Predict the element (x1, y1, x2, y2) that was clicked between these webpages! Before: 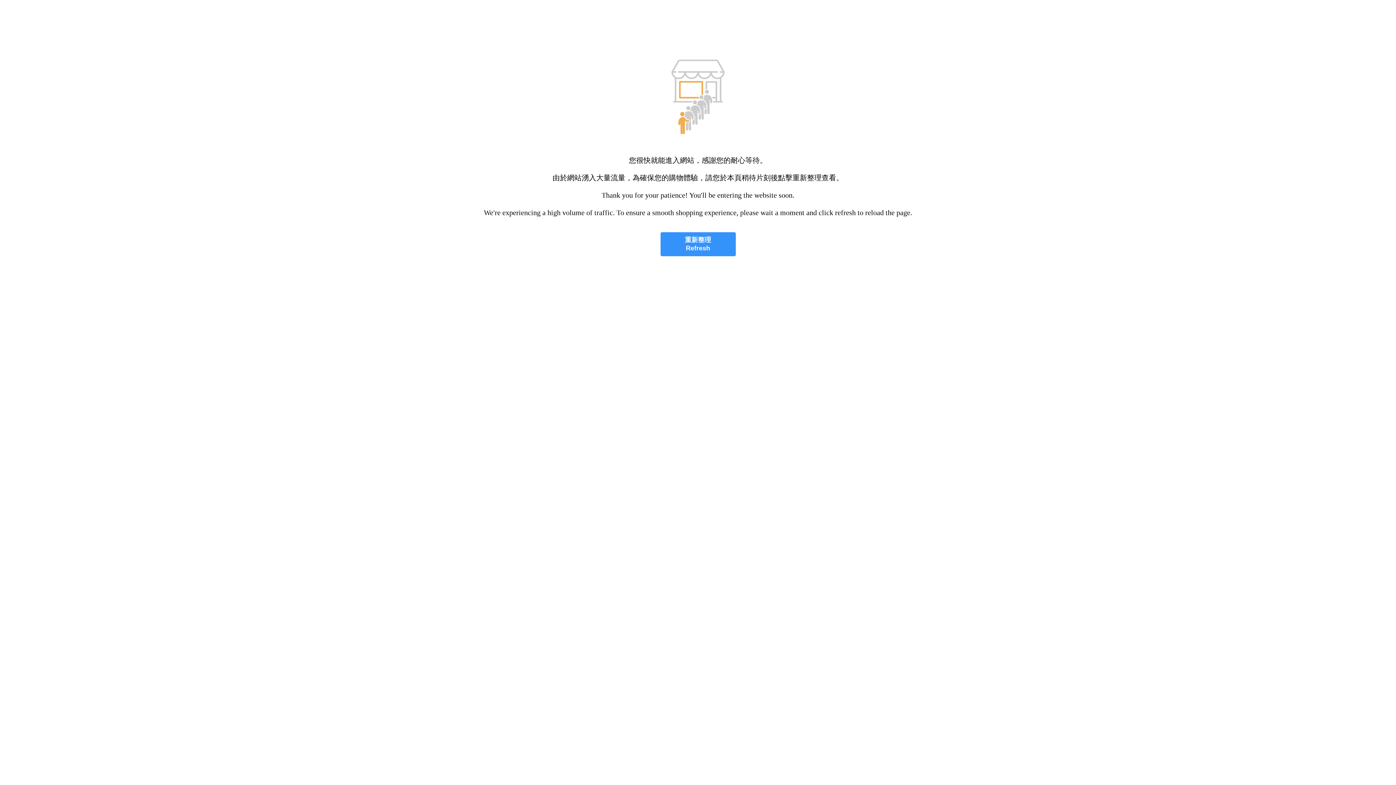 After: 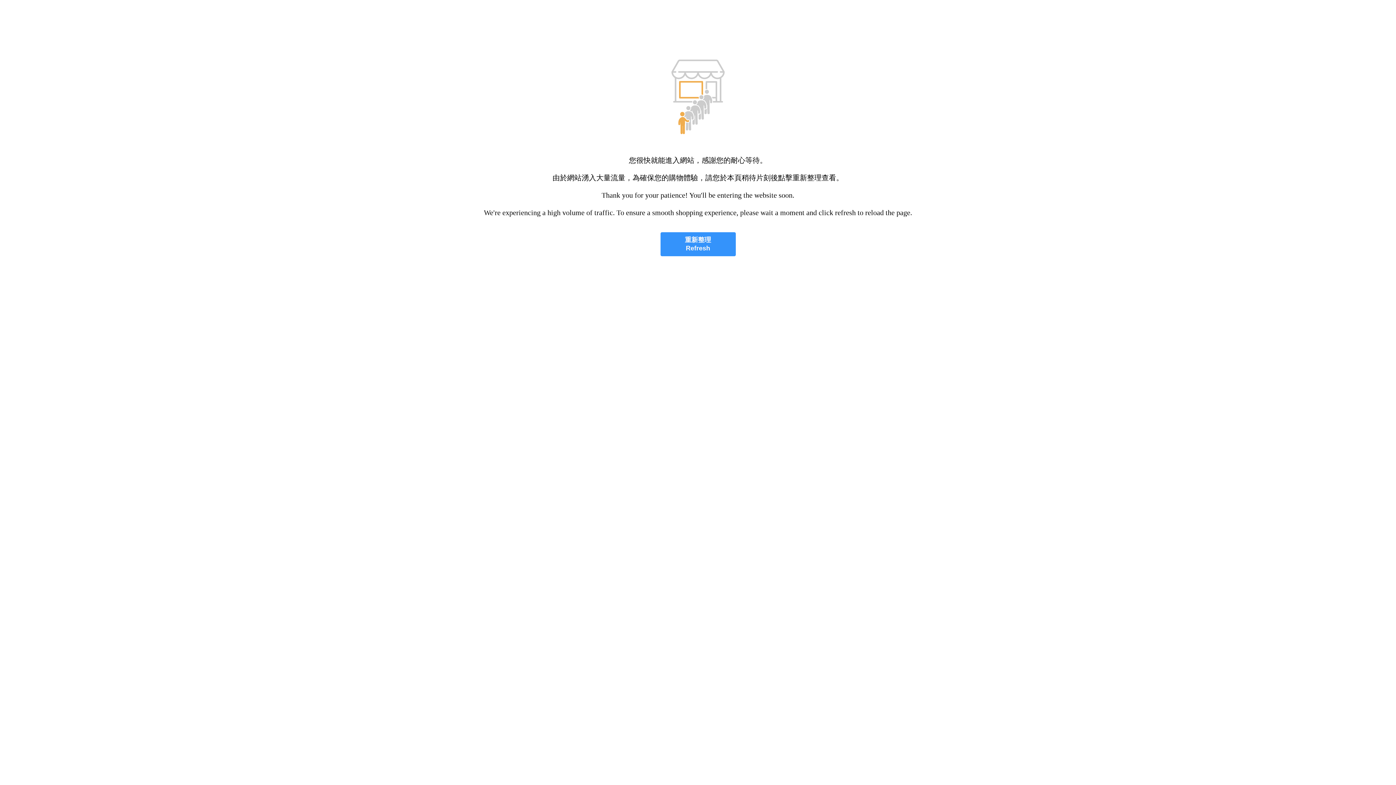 Action: label: 重新整理
Refresh bbox: (660, 232, 735, 256)